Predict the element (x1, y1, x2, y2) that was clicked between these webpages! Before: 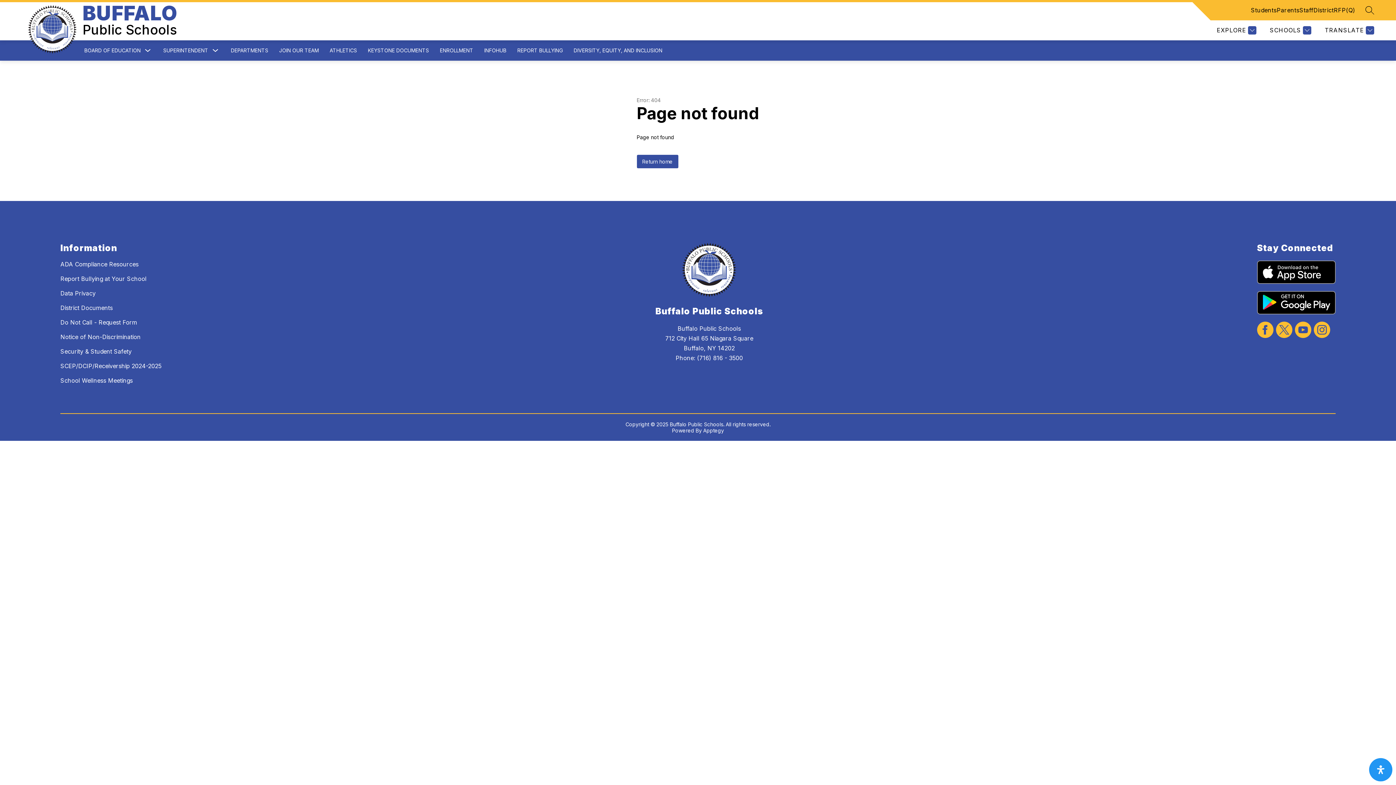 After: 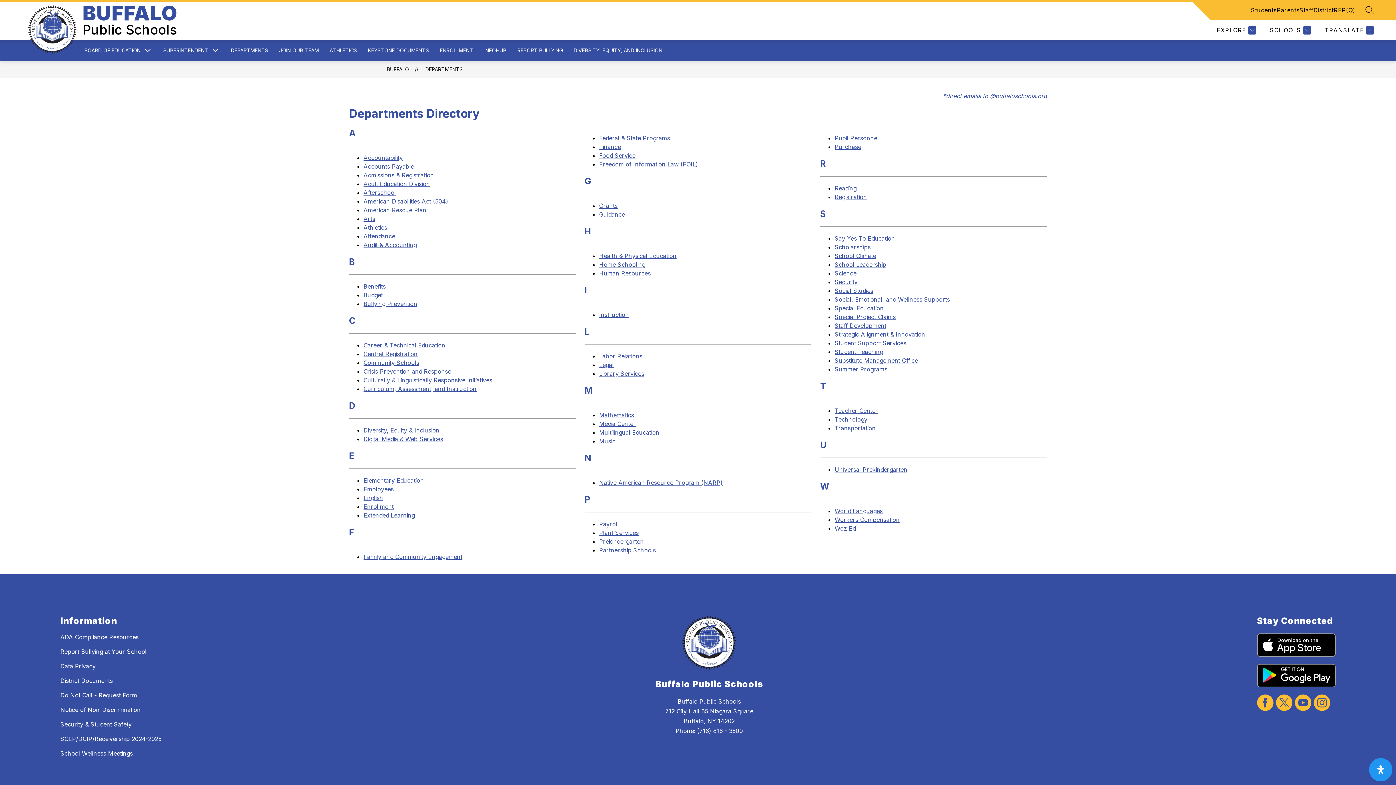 Action: bbox: (230, 47, 268, 53) label: DEPARTMENTS